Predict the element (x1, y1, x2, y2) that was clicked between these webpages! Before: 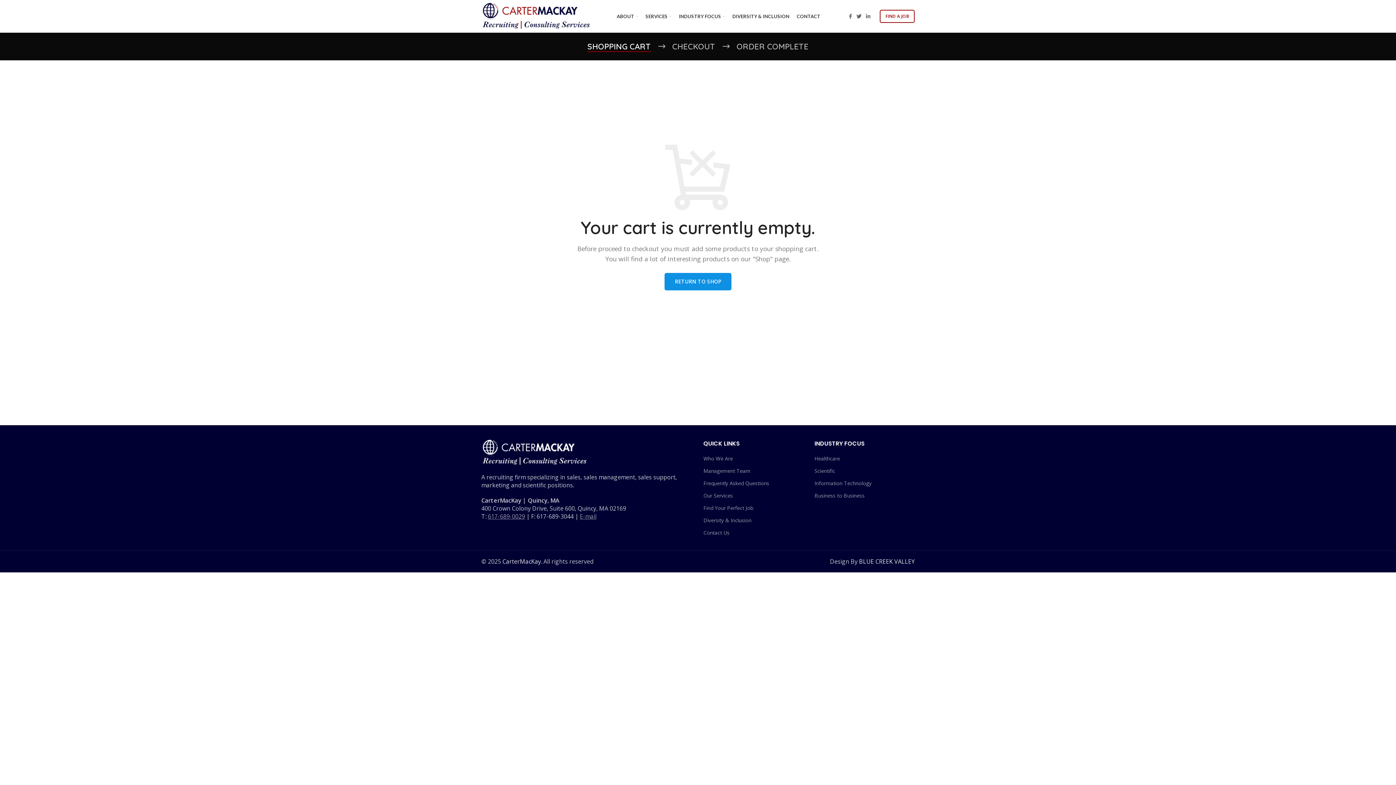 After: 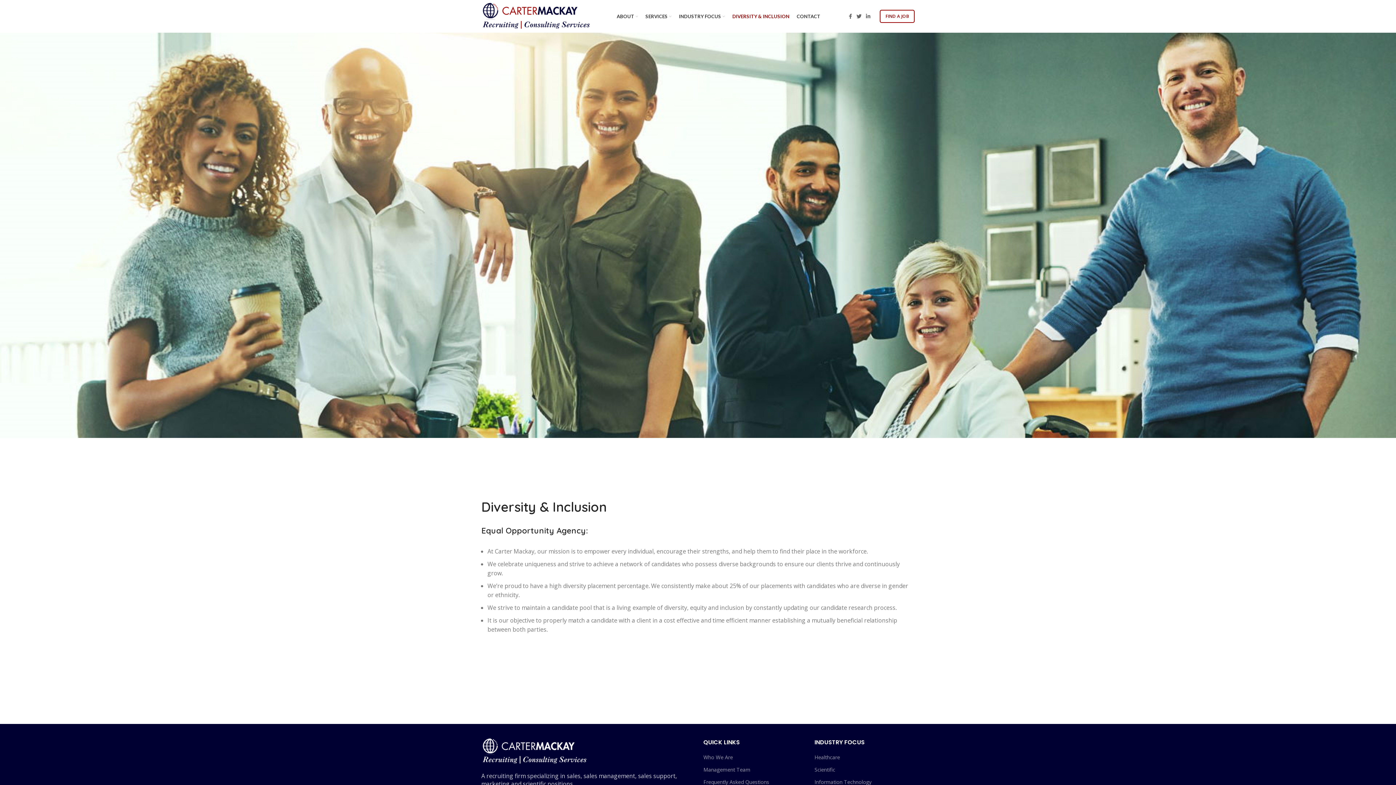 Action: bbox: (728, 9, 793, 23) label: DIVERSITY & INCLUSION